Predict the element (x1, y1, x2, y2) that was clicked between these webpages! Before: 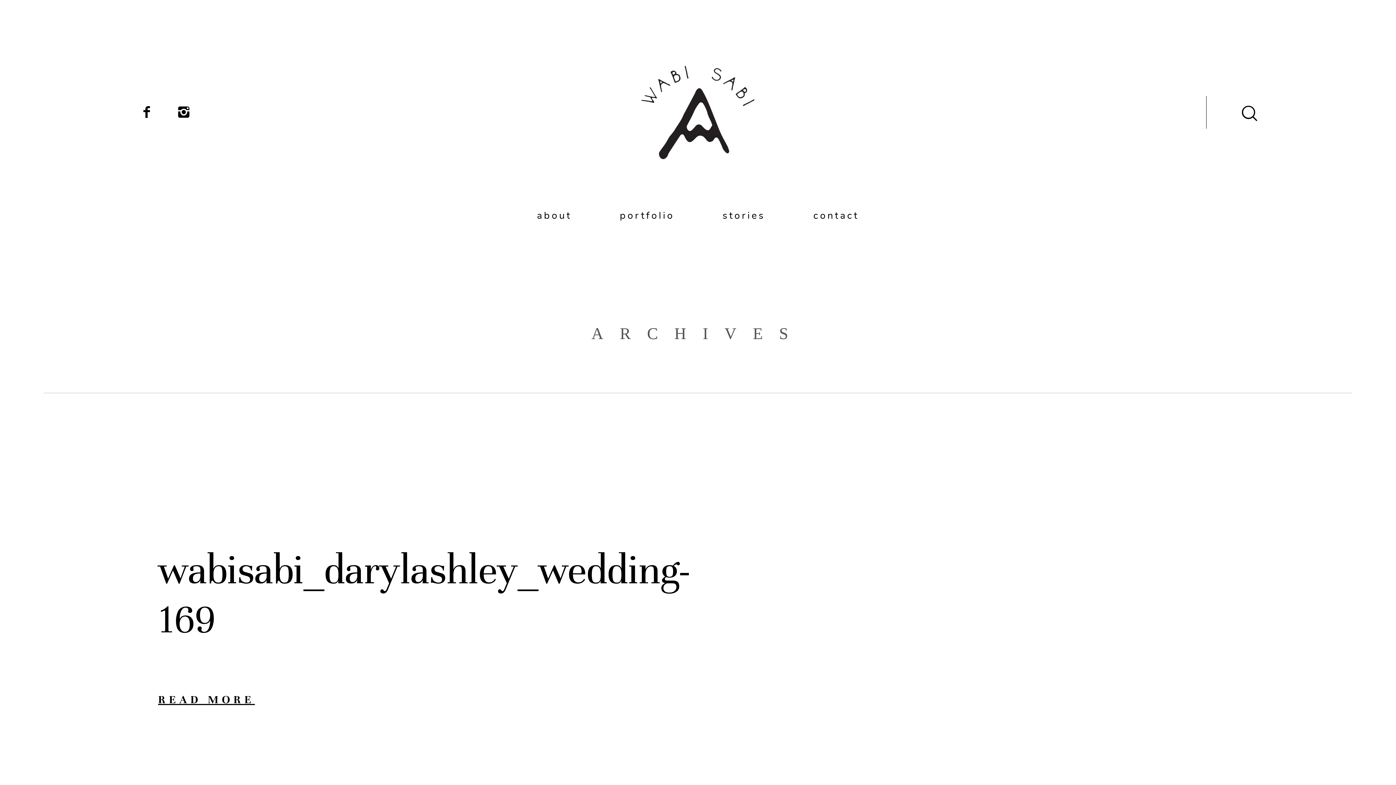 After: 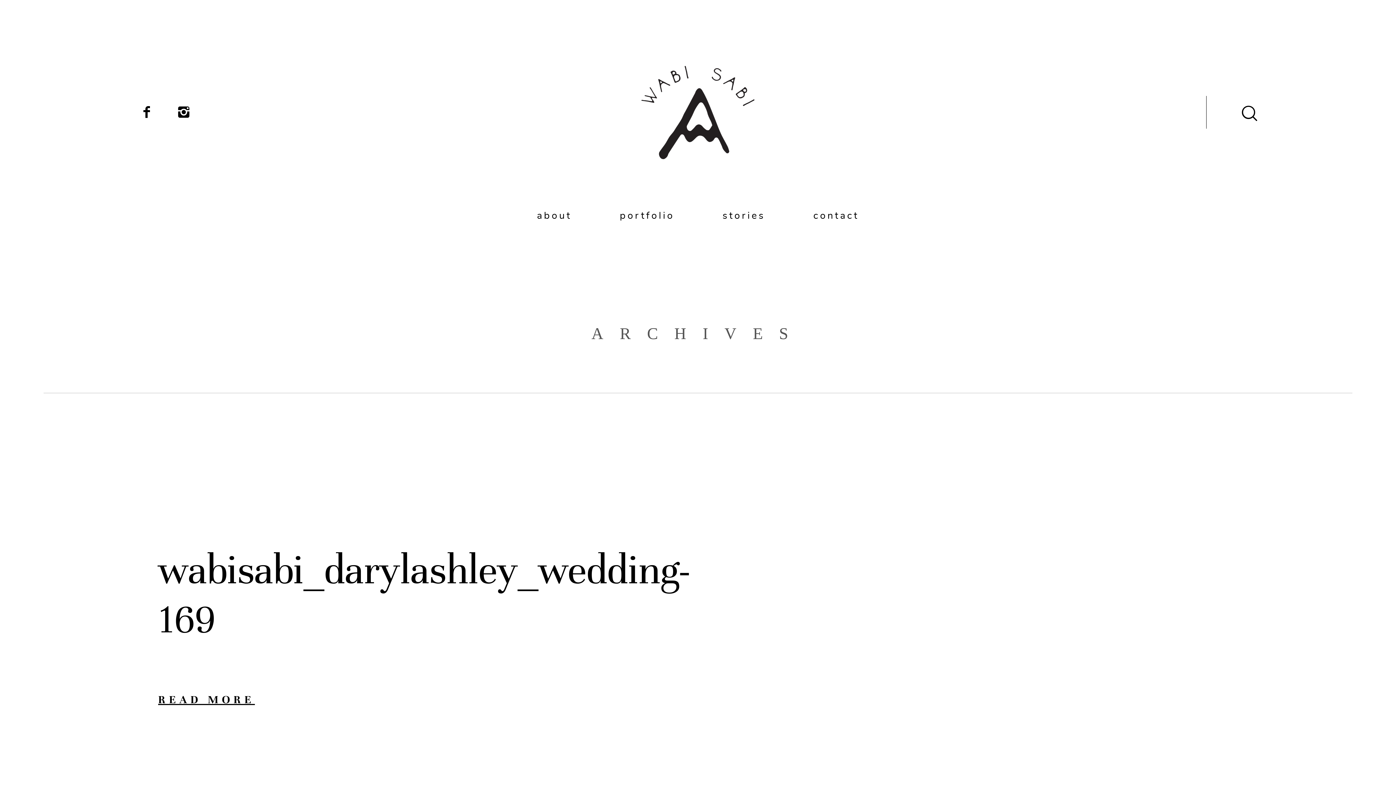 Action: bbox: (172, 99, 194, 125)